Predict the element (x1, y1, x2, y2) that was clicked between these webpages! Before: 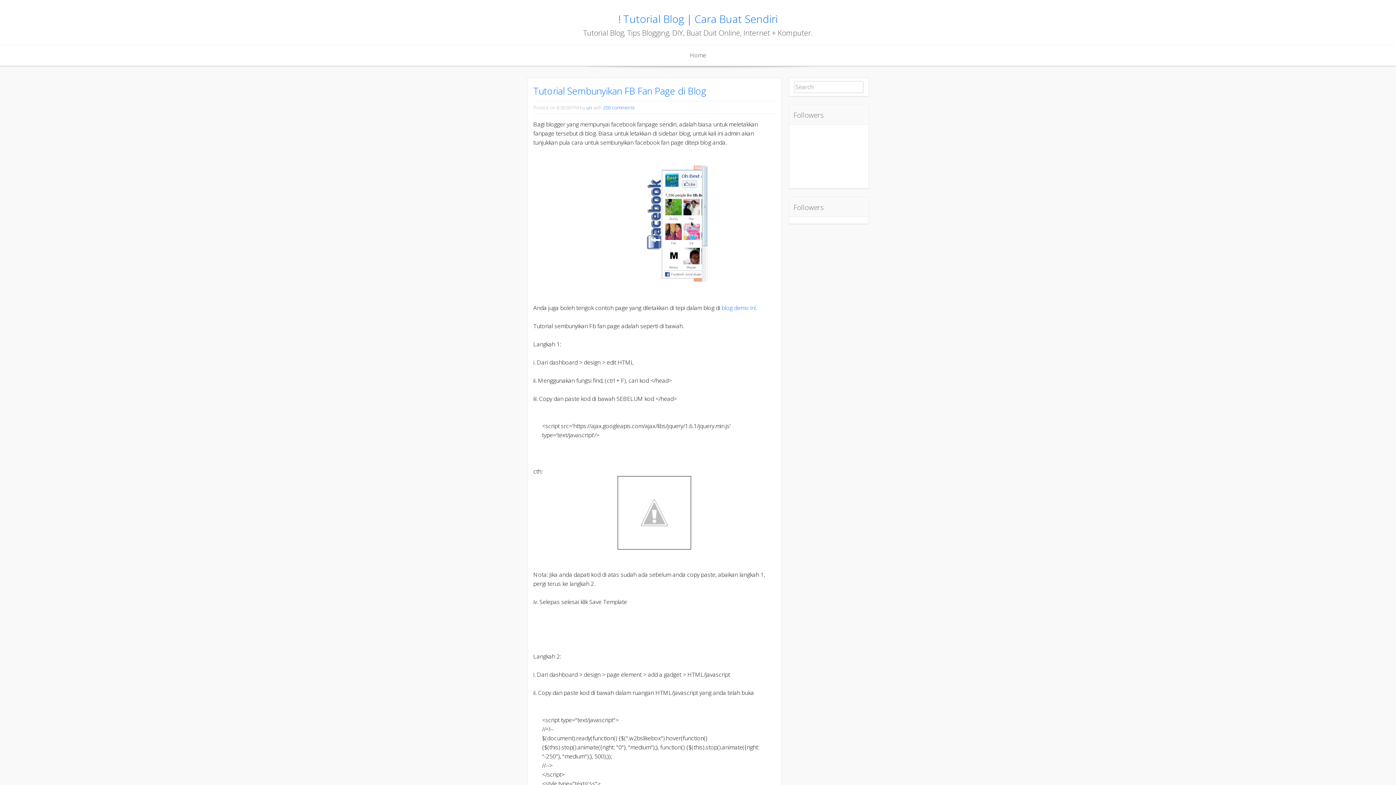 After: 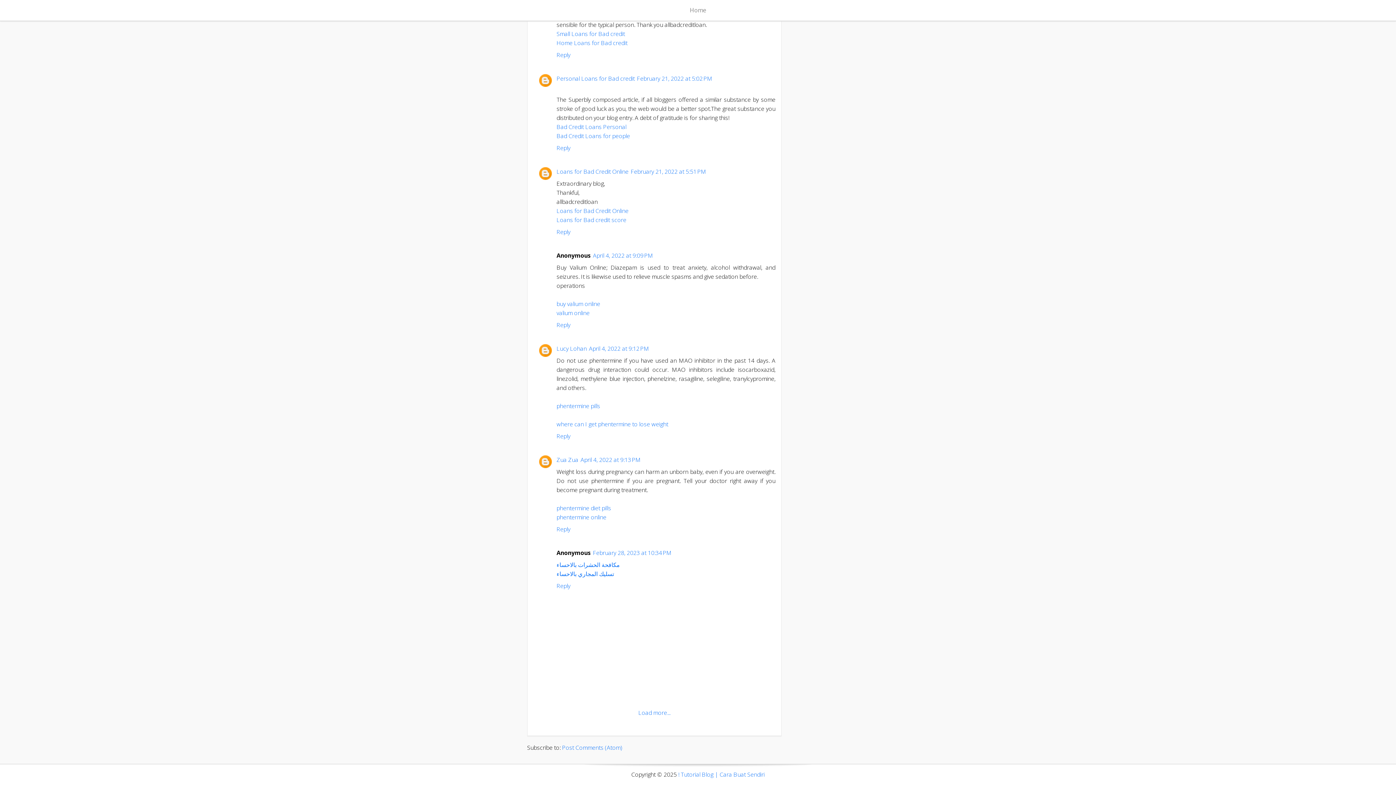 Action: label: 200 comments bbox: (603, 104, 634, 110)